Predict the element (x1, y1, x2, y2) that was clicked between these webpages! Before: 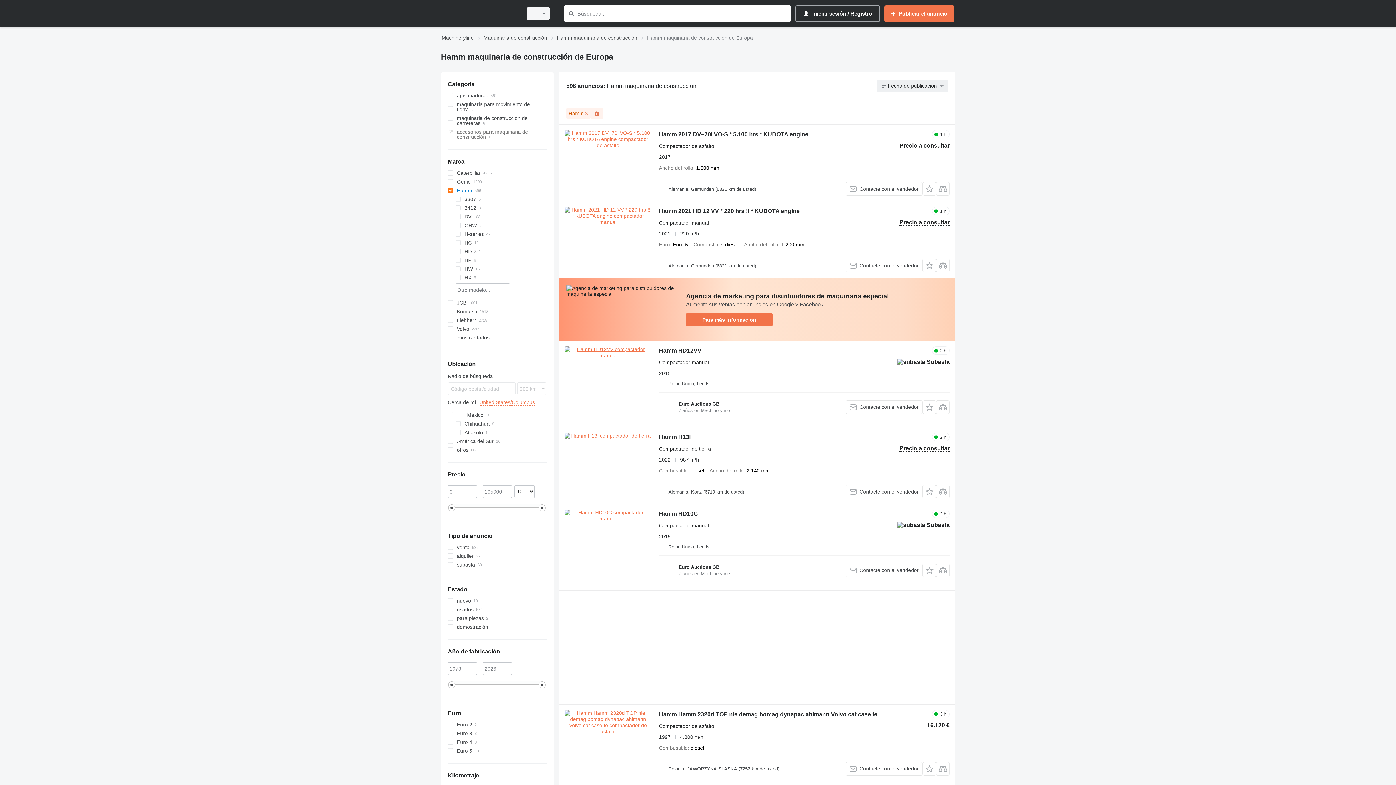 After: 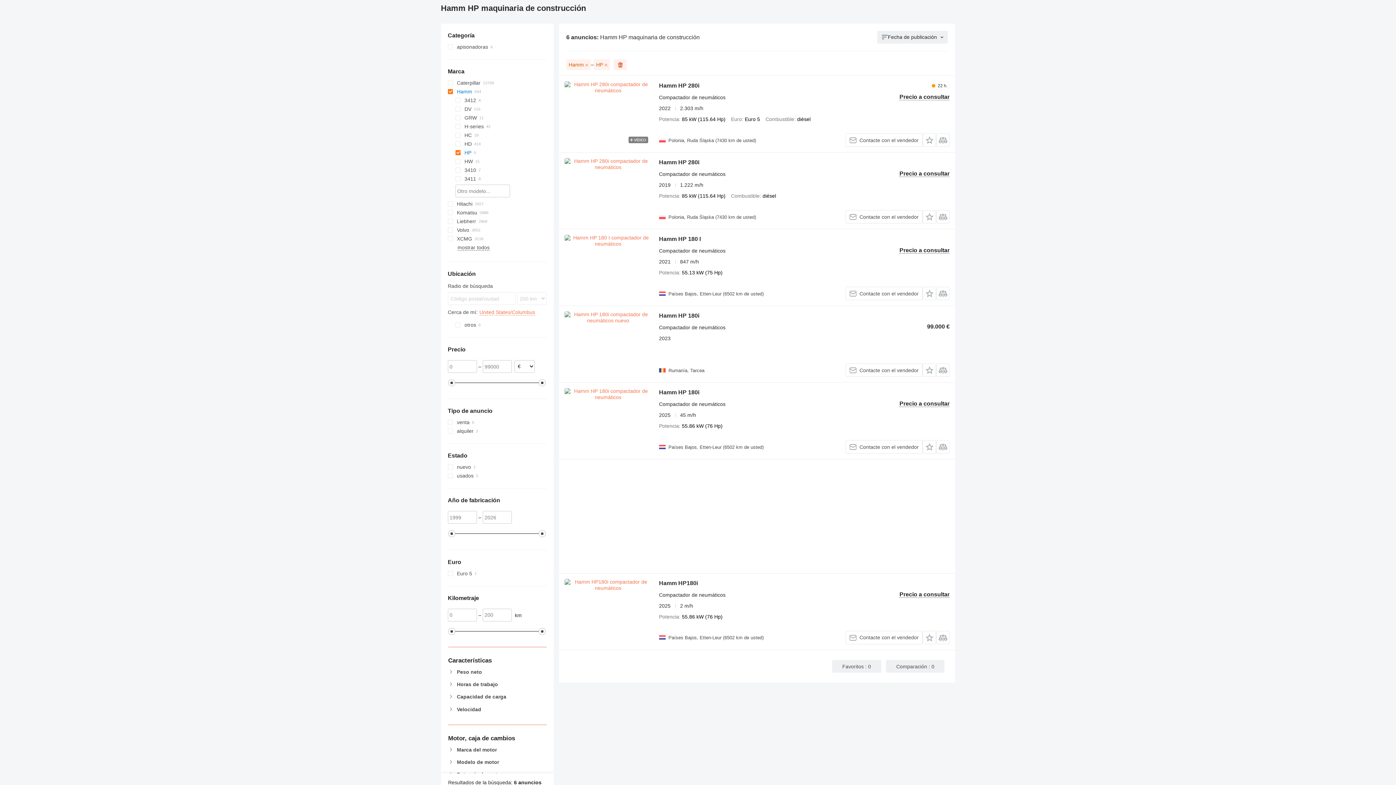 Action: label: HP bbox: (455, 256, 546, 264)